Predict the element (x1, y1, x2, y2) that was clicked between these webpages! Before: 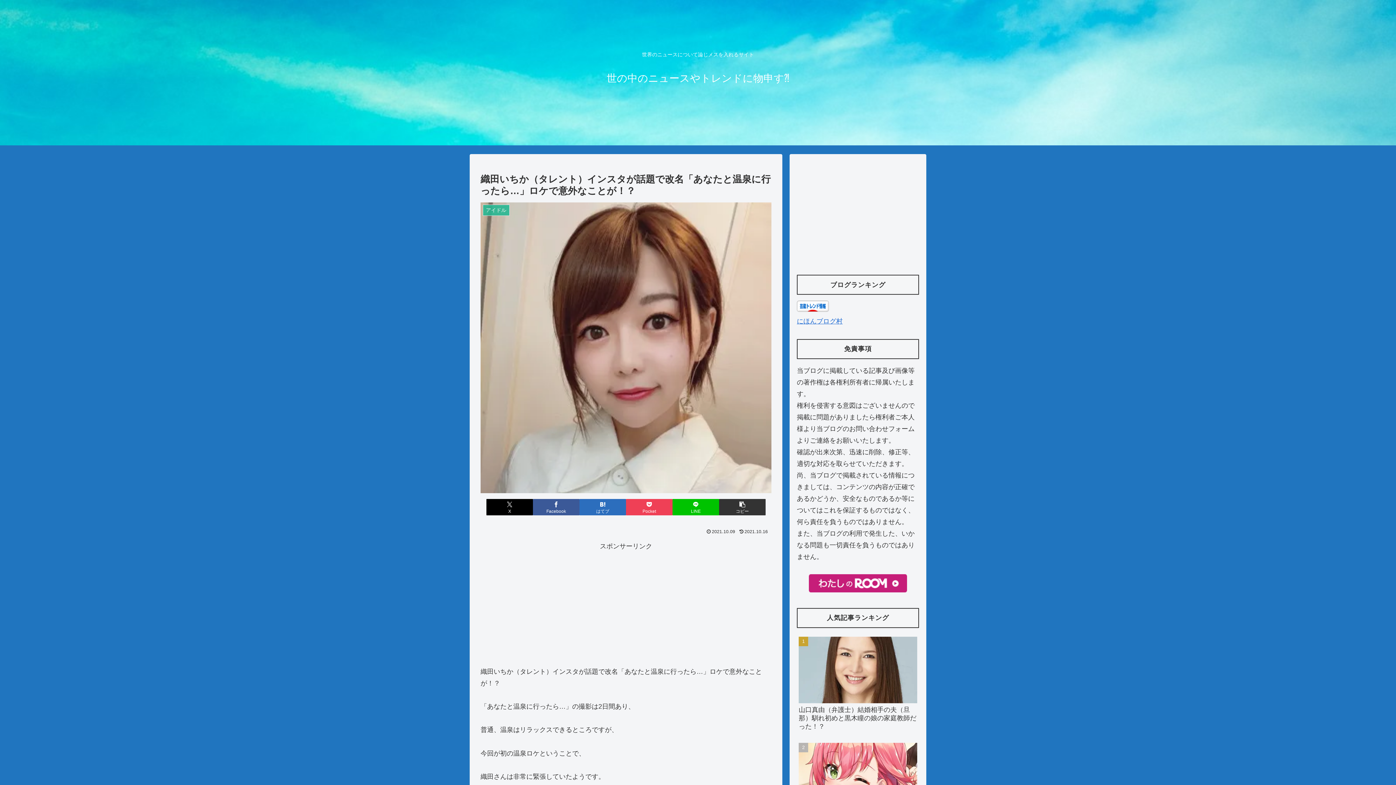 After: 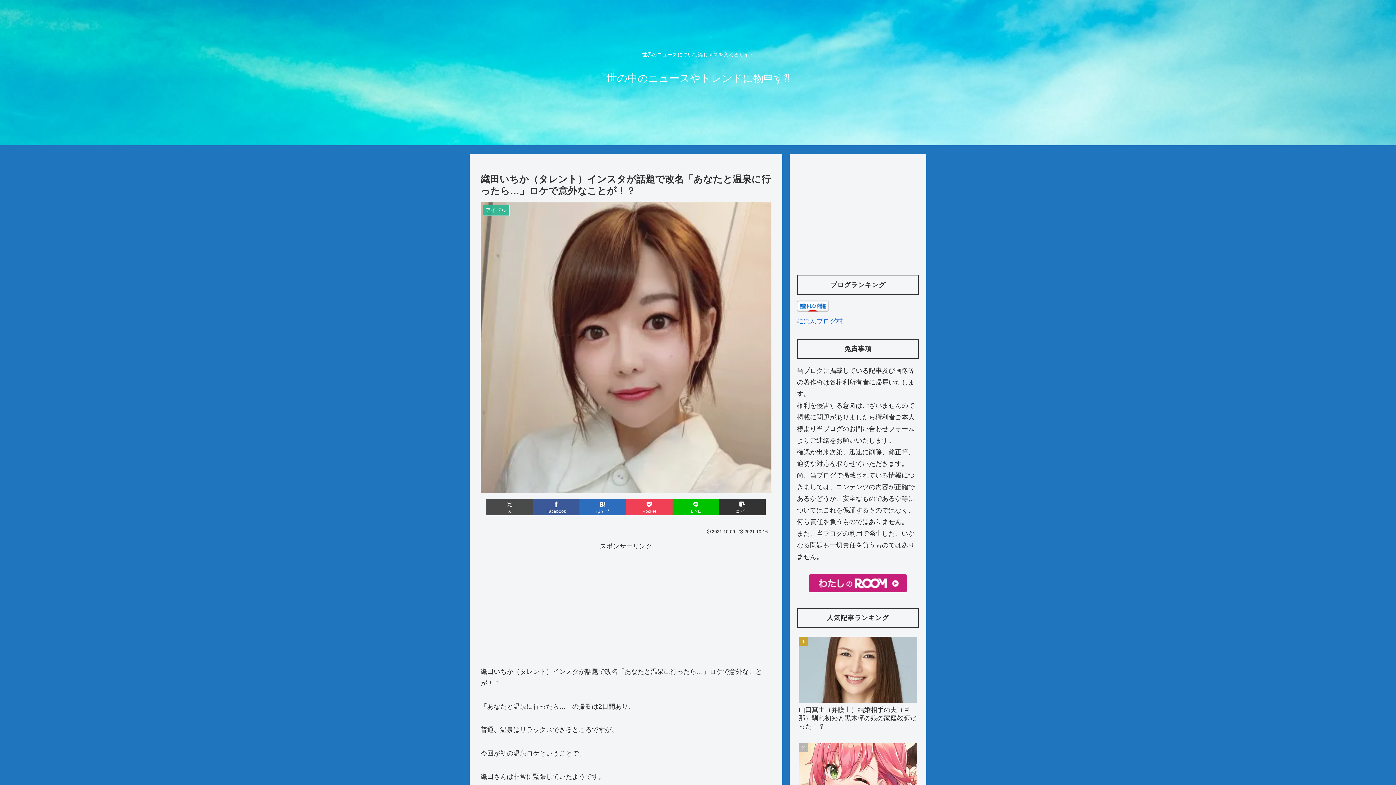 Action: bbox: (486, 499, 533, 515) label: Xでシェア